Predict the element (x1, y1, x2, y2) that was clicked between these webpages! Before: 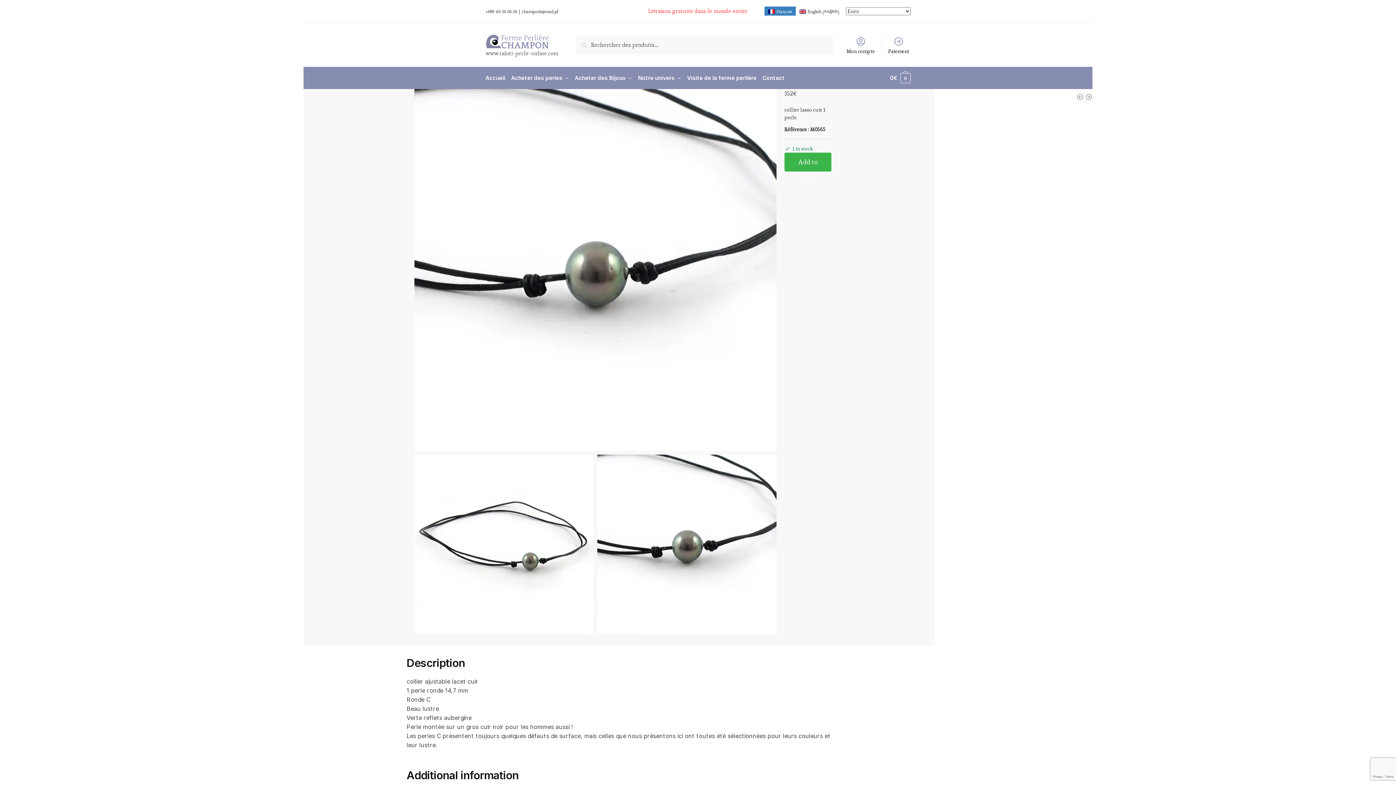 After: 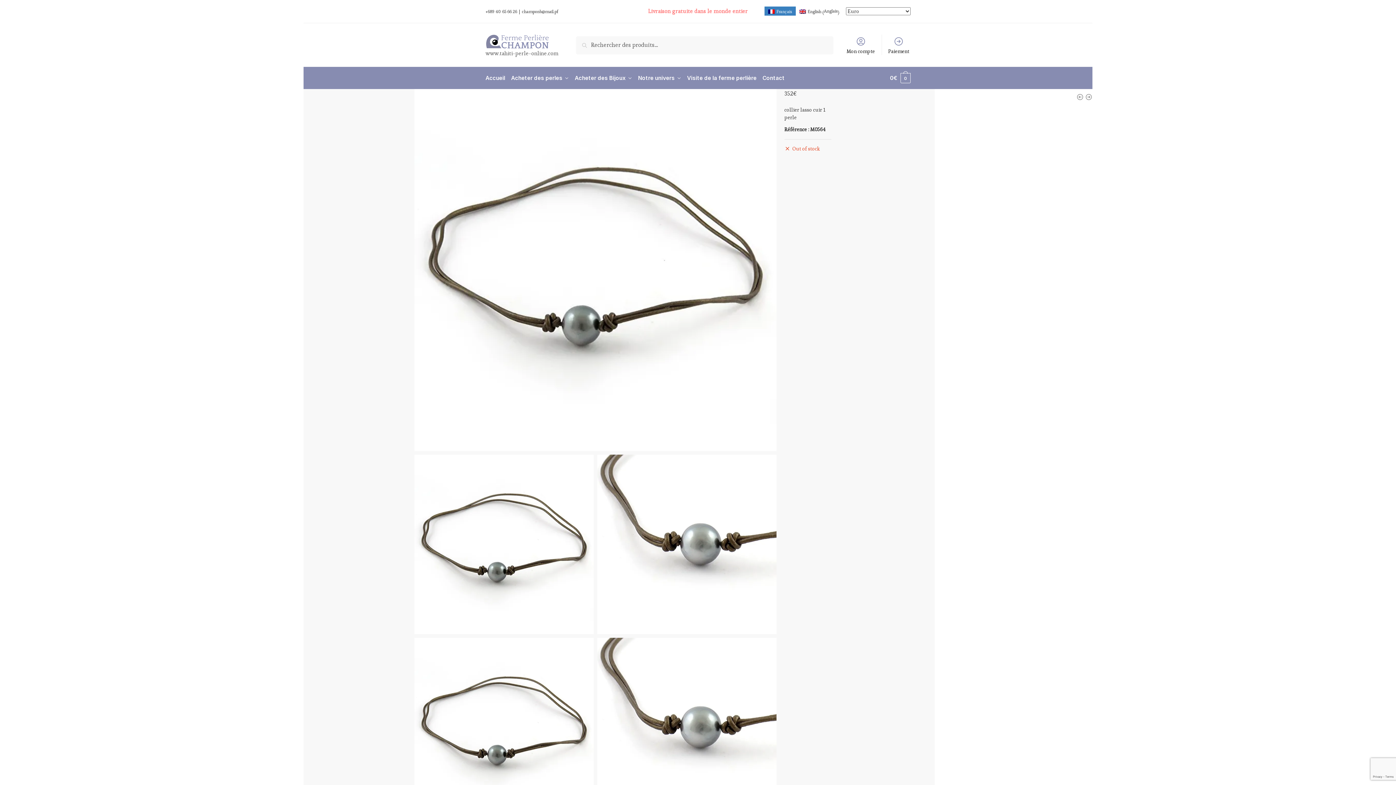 Action: bbox: (1076, 93, 1084, 103)